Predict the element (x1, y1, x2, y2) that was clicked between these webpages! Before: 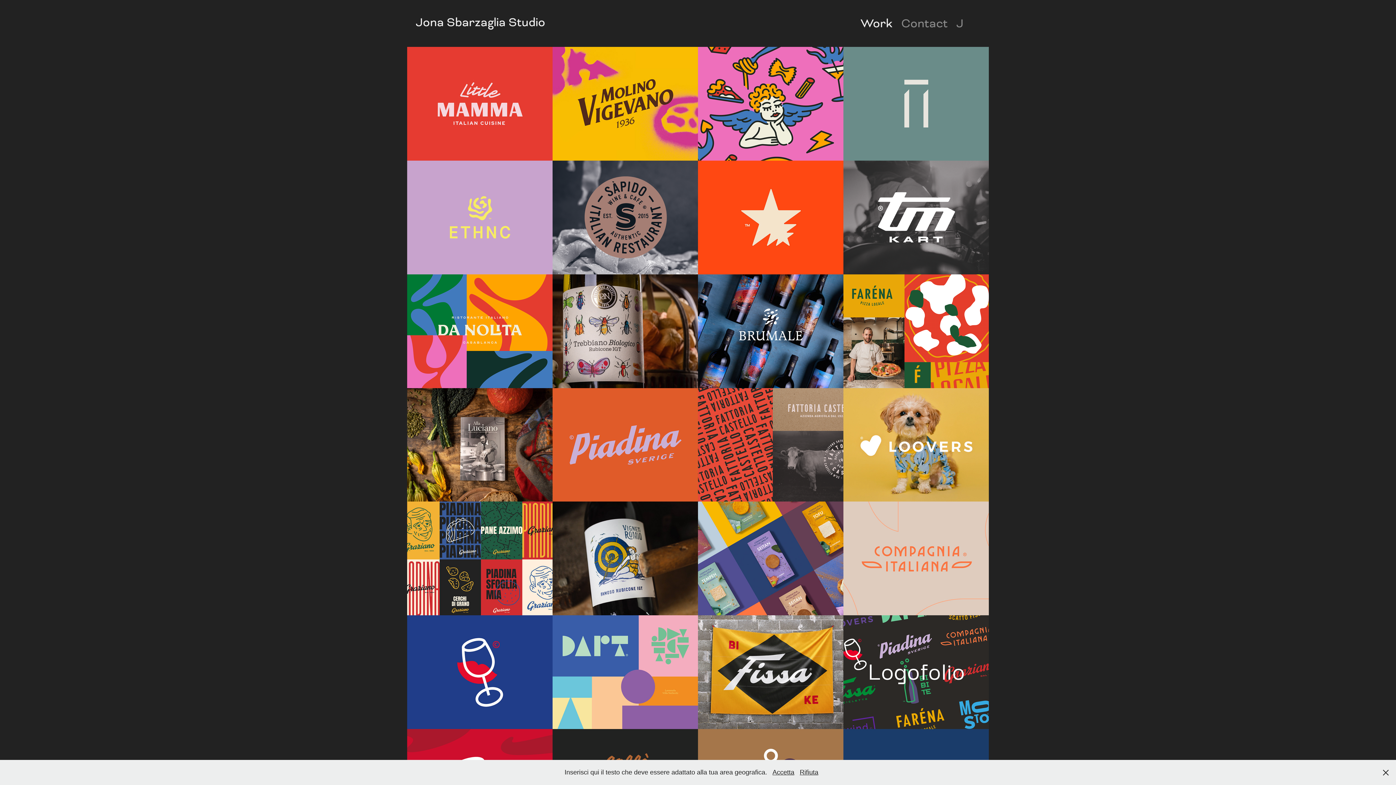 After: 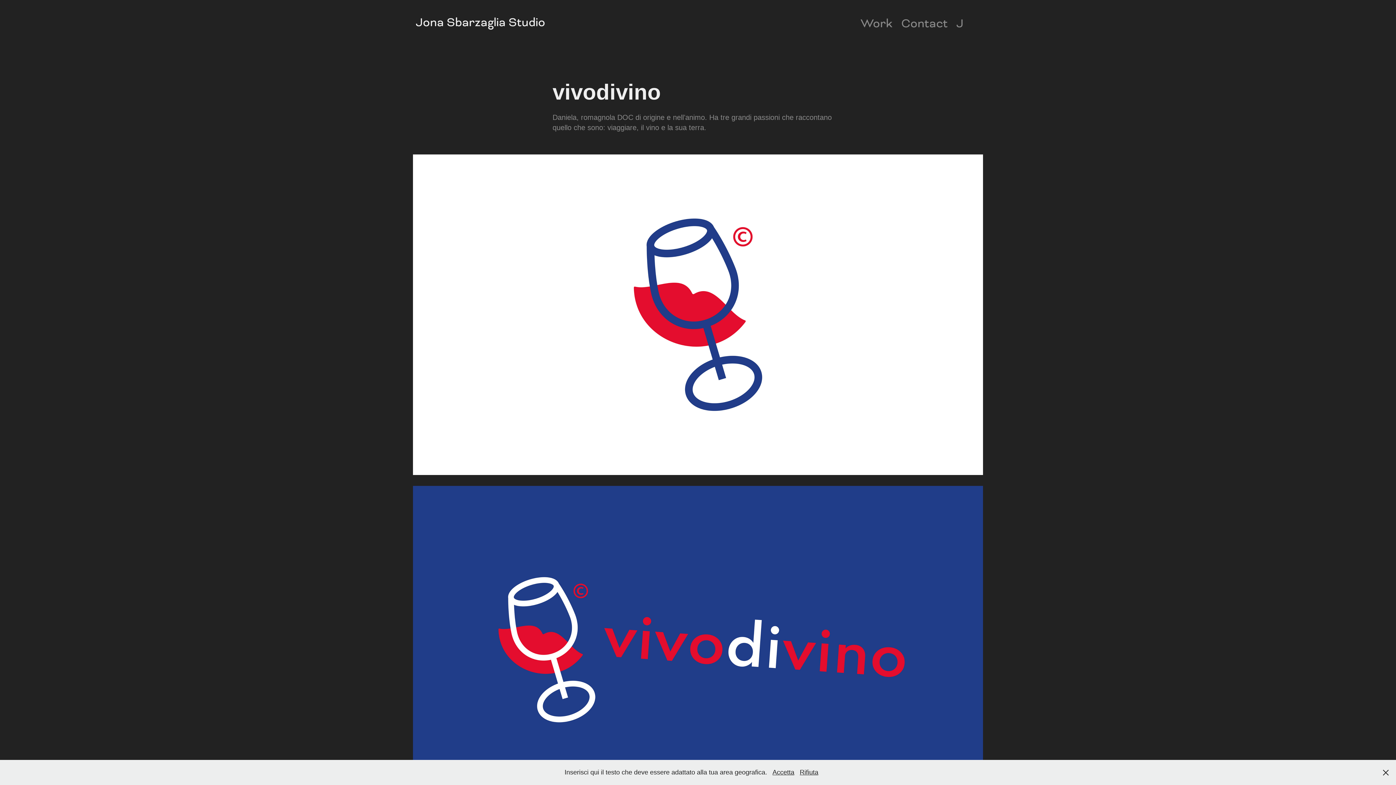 Action: bbox: (407, 615, 552, 729) label: vivodivino